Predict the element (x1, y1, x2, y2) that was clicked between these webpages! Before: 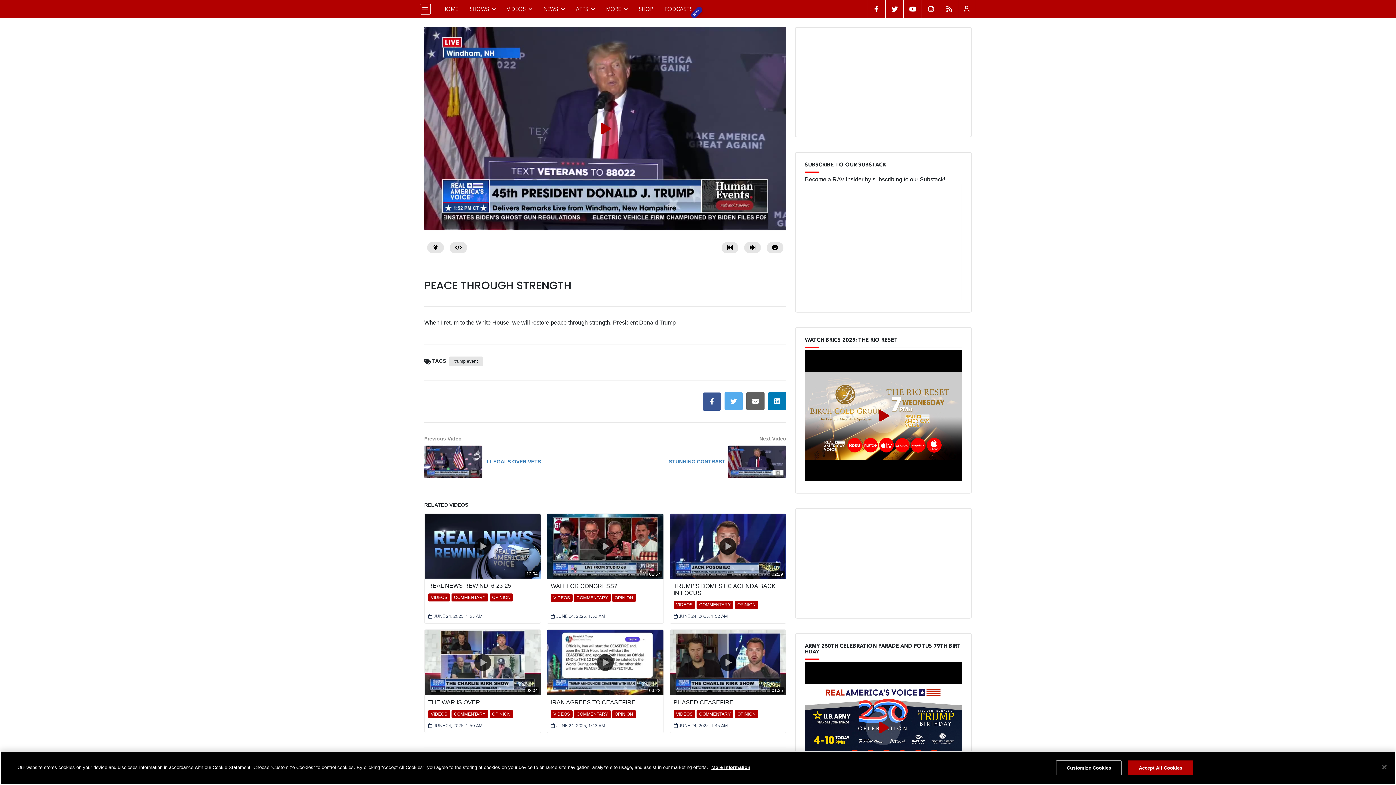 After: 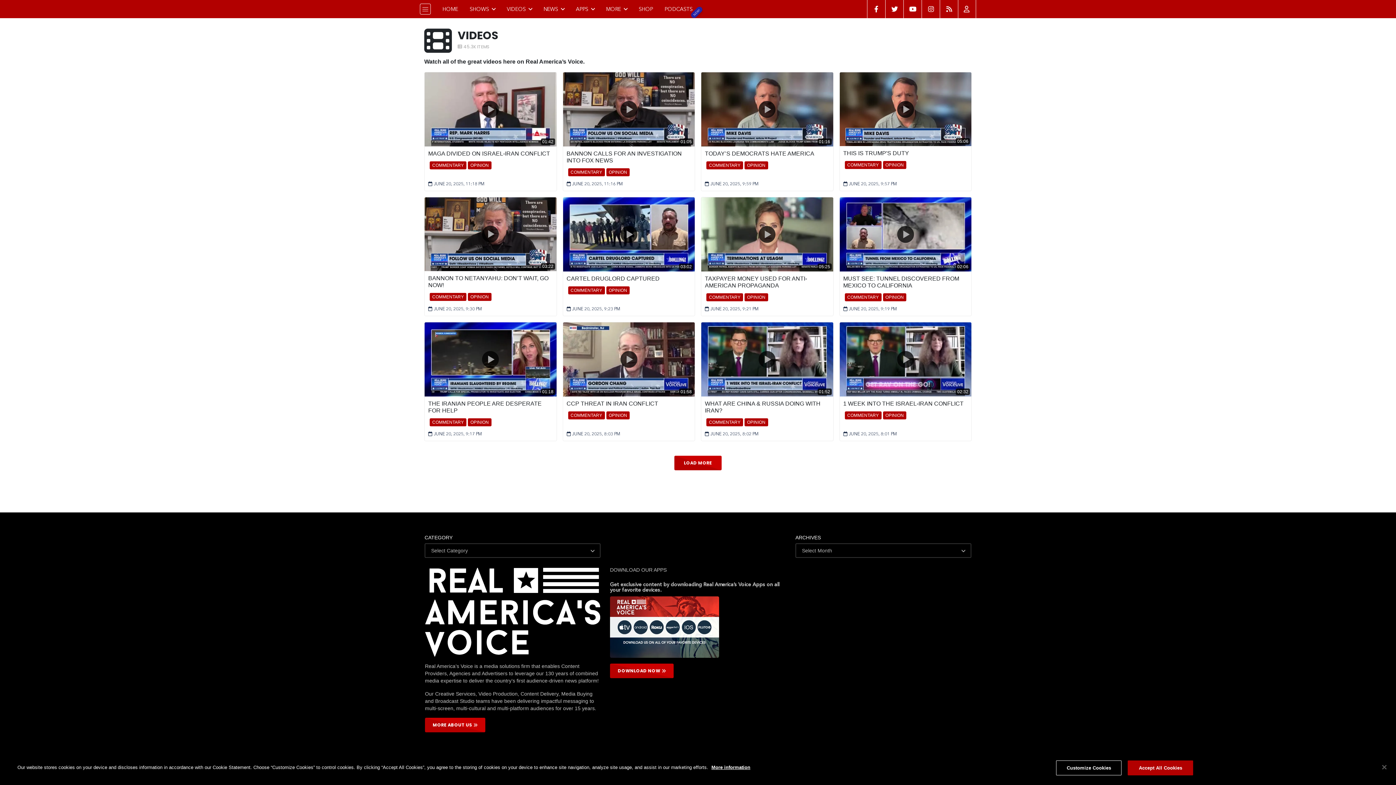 Action: bbox: (673, 601, 695, 609) label: VIDEOS